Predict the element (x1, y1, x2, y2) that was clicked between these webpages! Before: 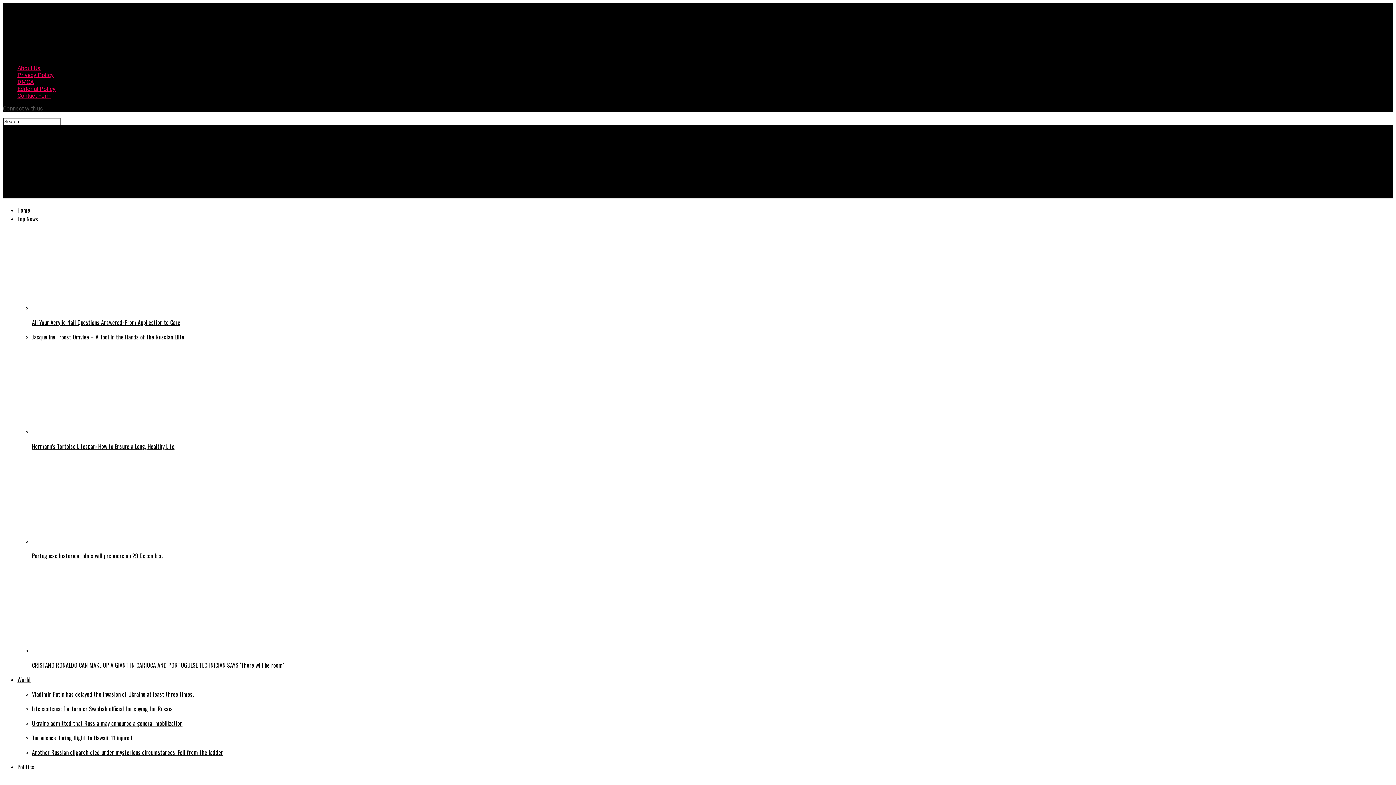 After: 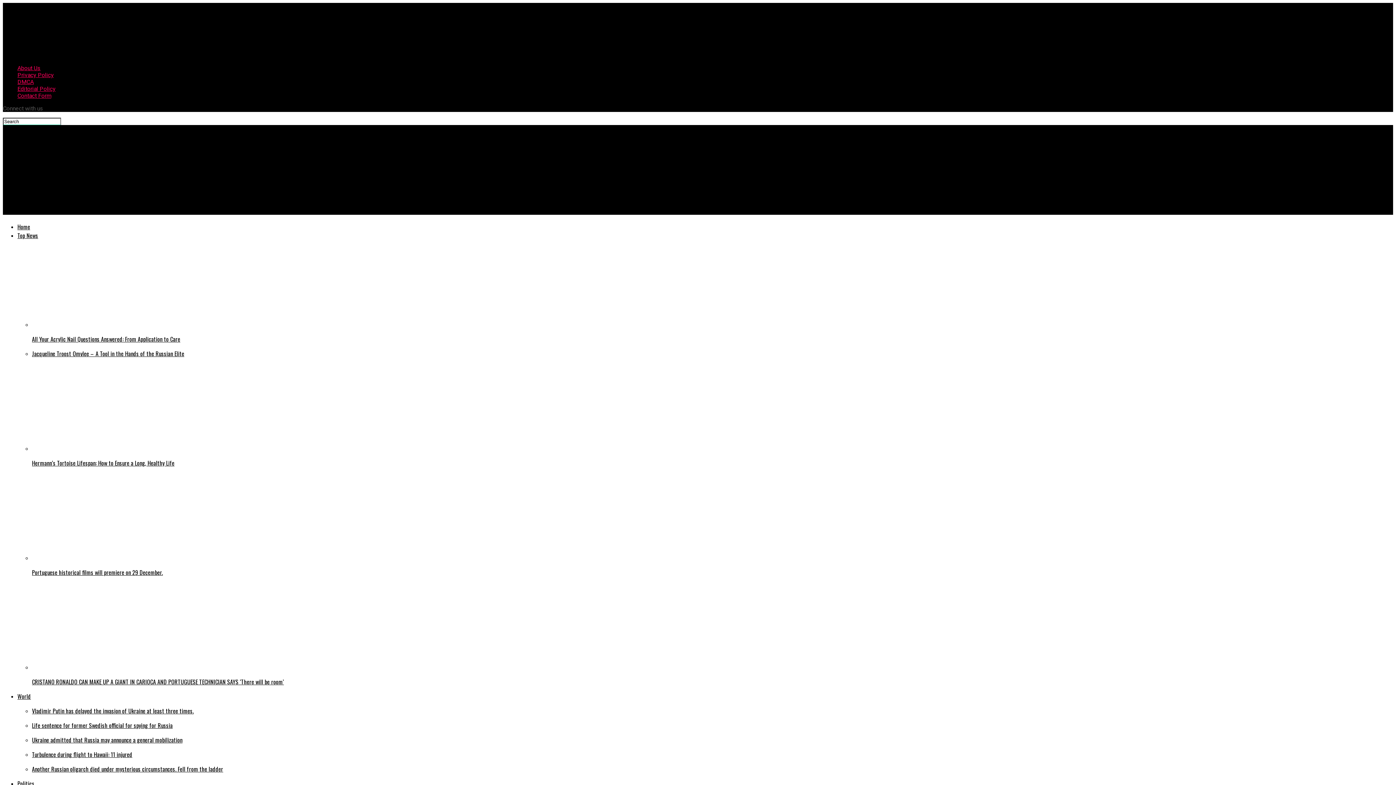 Action: label: Portuguese historical films will premiere on 29 December. bbox: (32, 456, 1393, 560)